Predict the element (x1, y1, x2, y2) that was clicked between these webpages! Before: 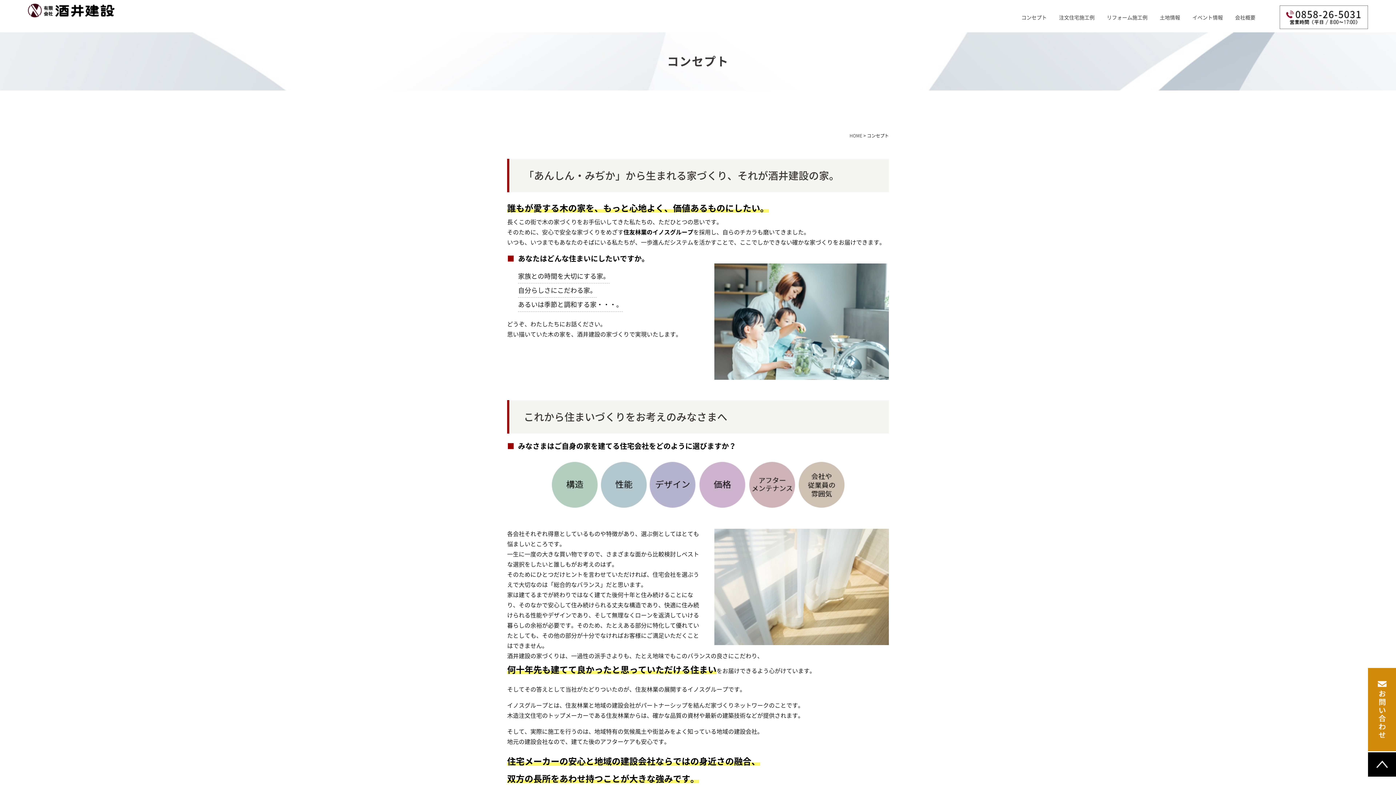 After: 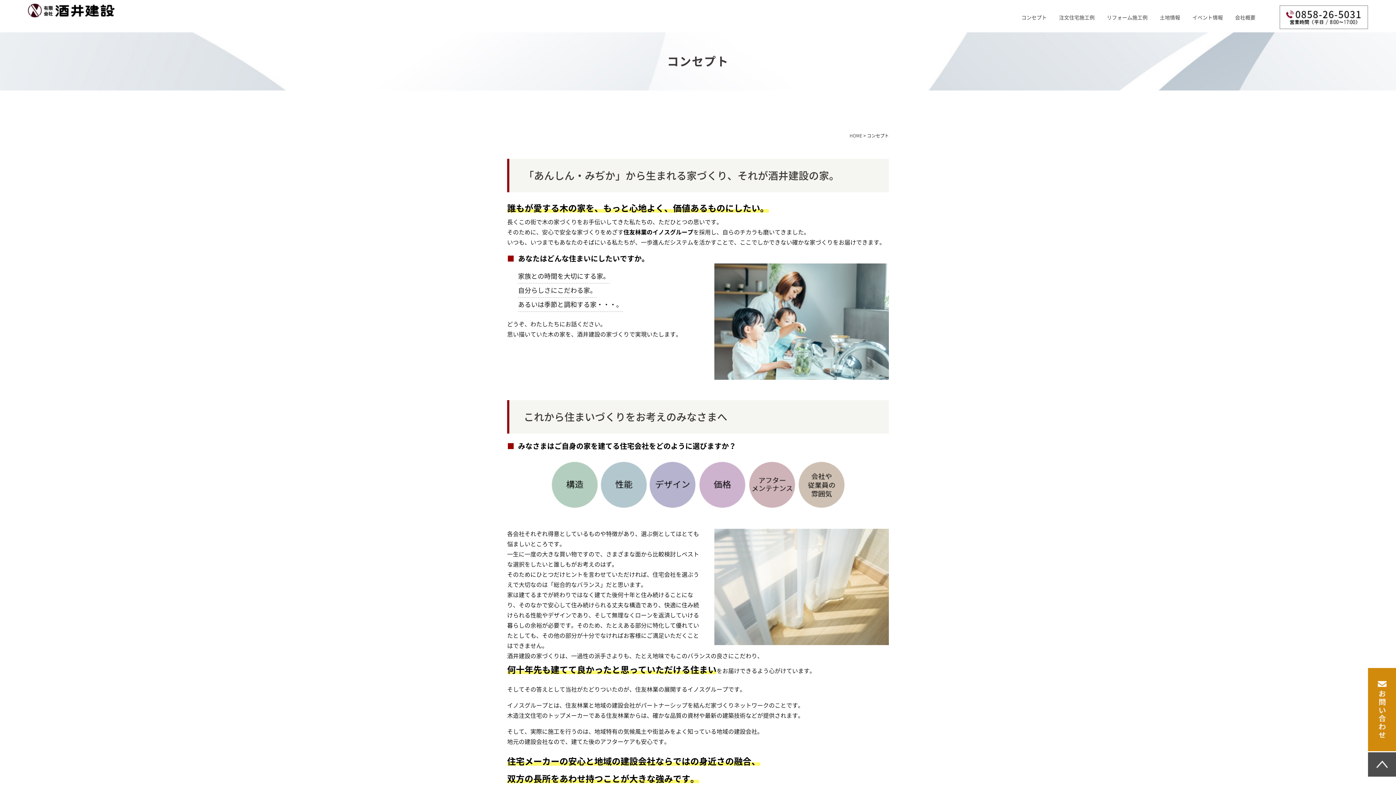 Action: bbox: (1367, 752, 1396, 777)